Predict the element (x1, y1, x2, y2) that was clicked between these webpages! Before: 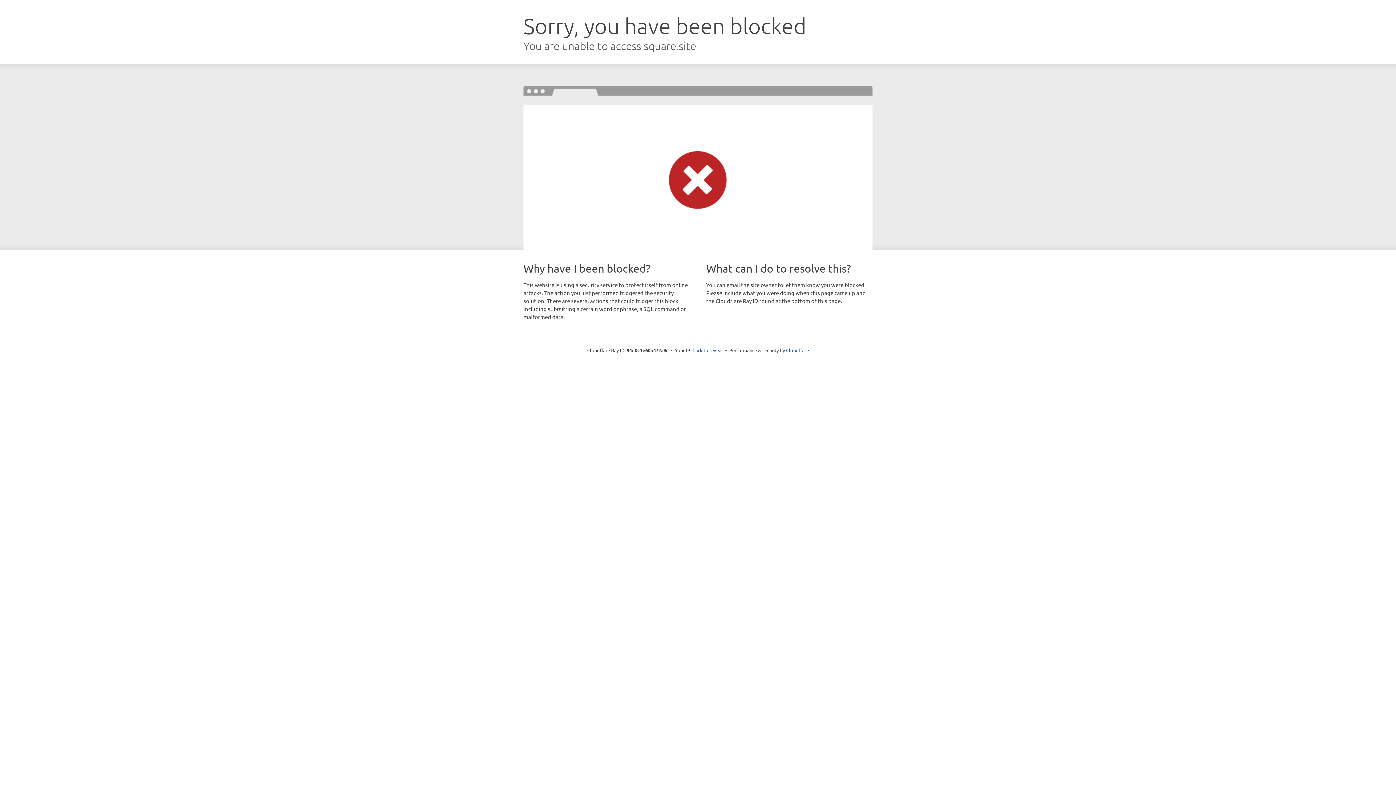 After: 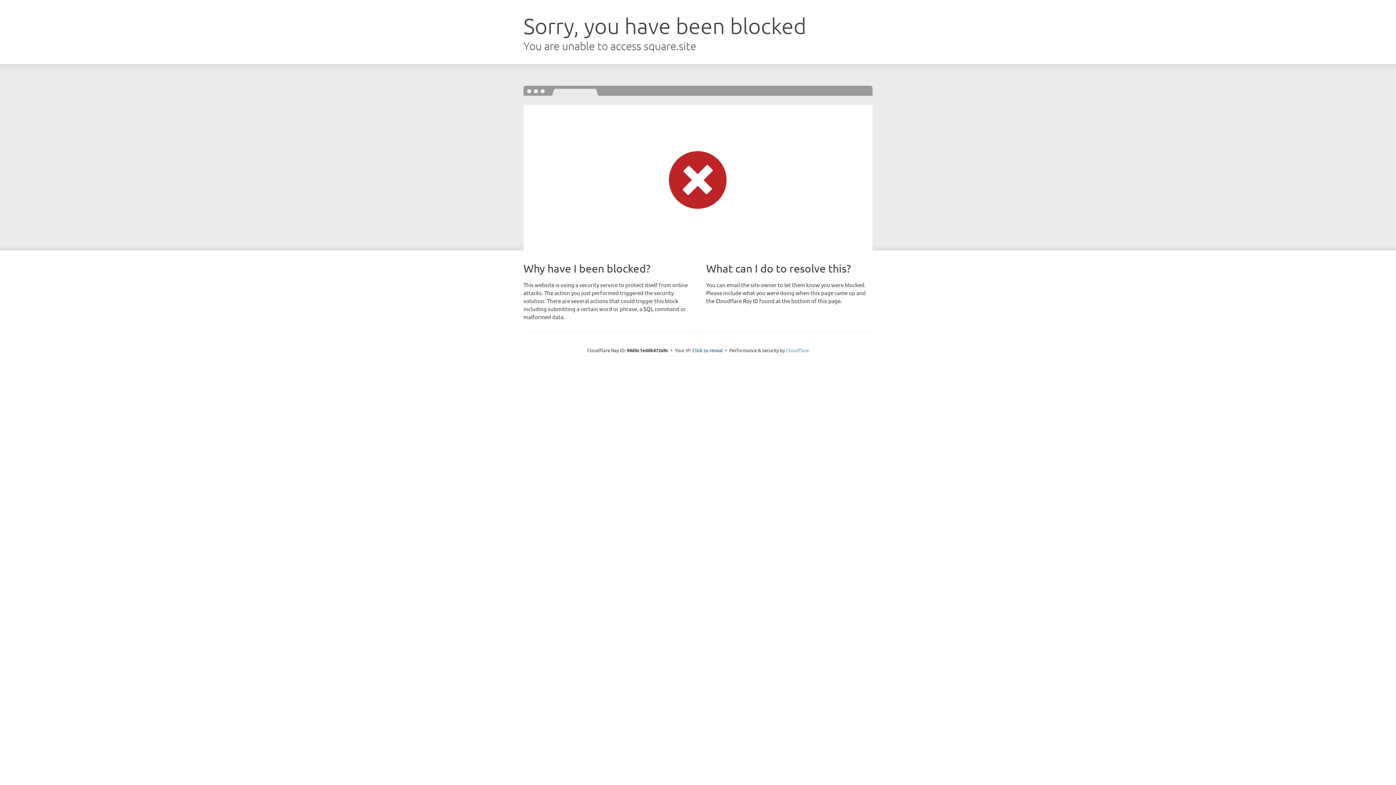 Action: bbox: (786, 347, 809, 353) label: Cloudflare